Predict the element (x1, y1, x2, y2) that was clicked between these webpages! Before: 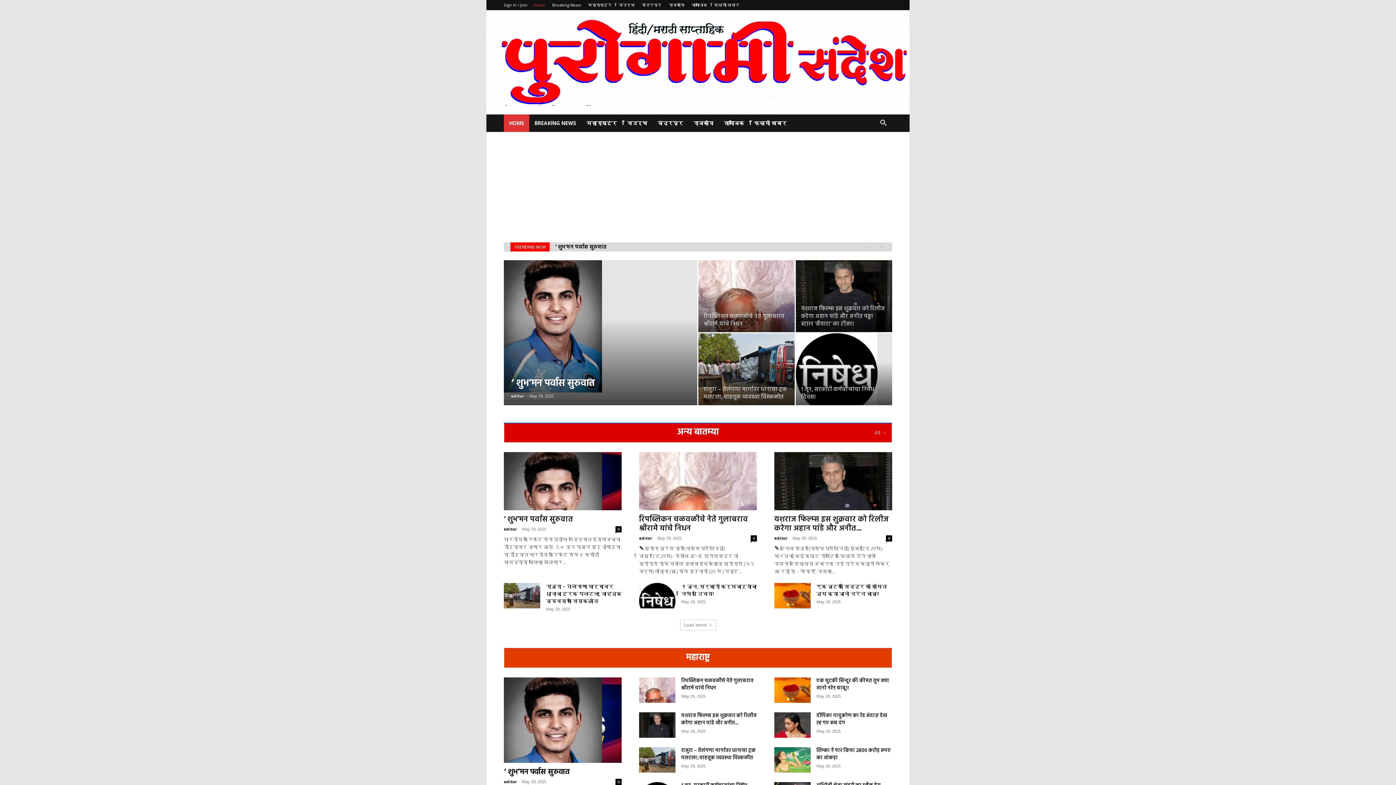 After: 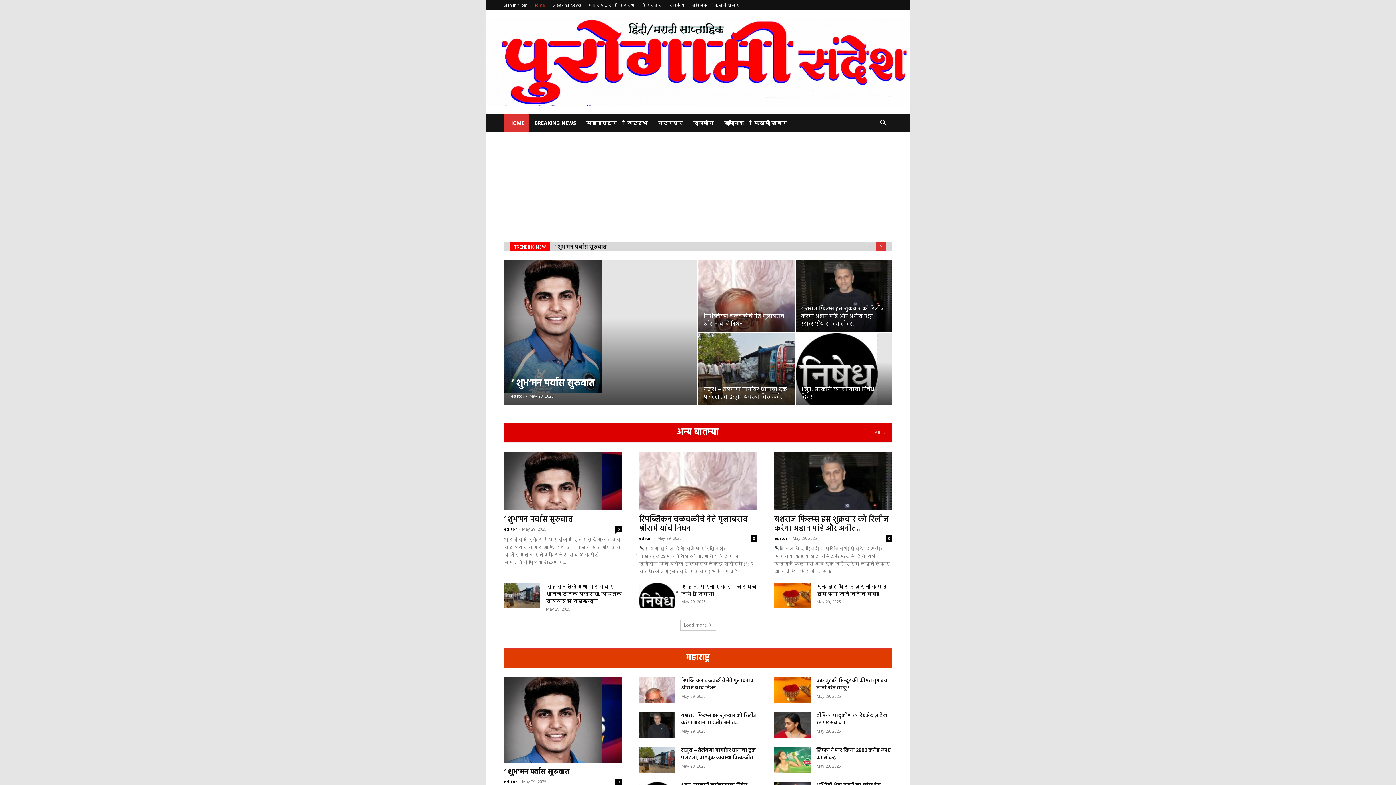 Action: label: next bbox: (876, 242, 885, 251)